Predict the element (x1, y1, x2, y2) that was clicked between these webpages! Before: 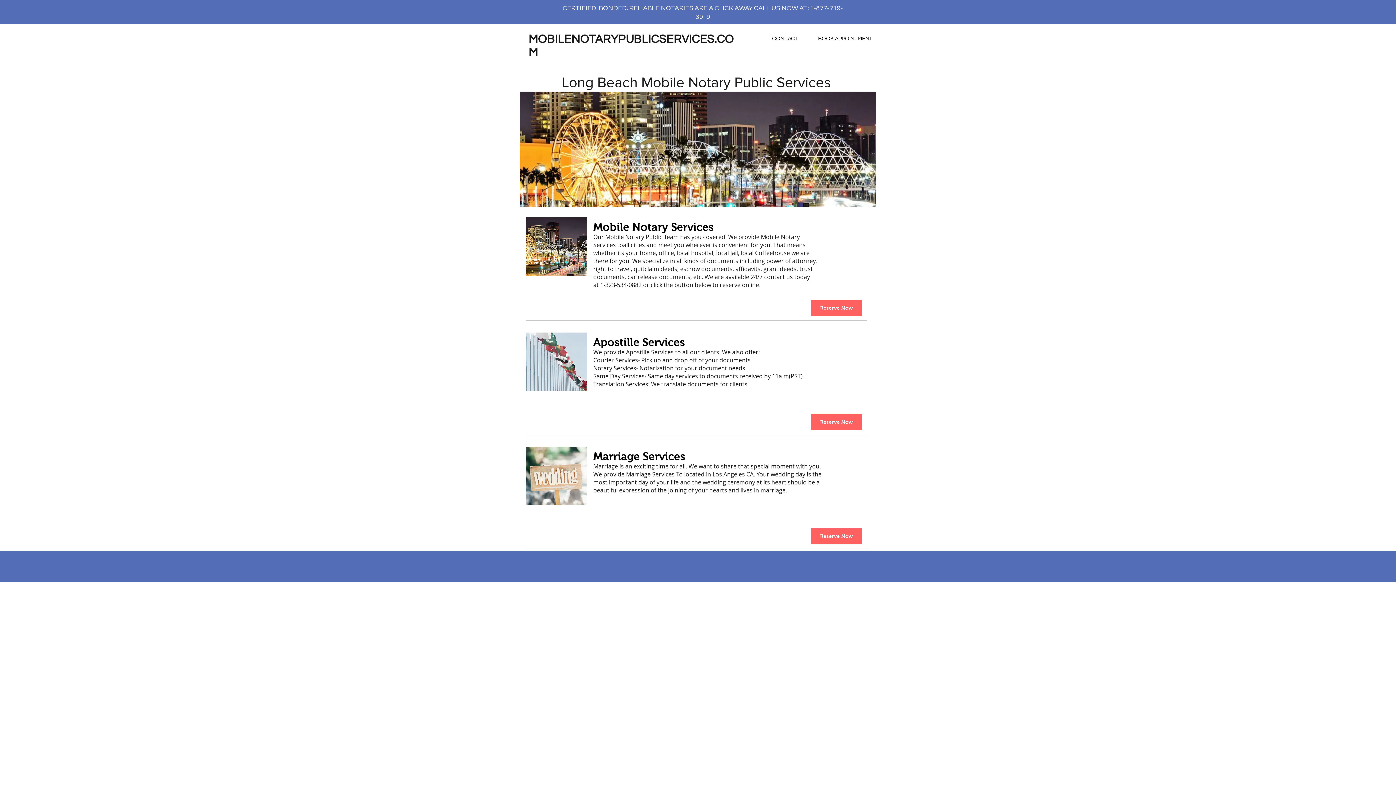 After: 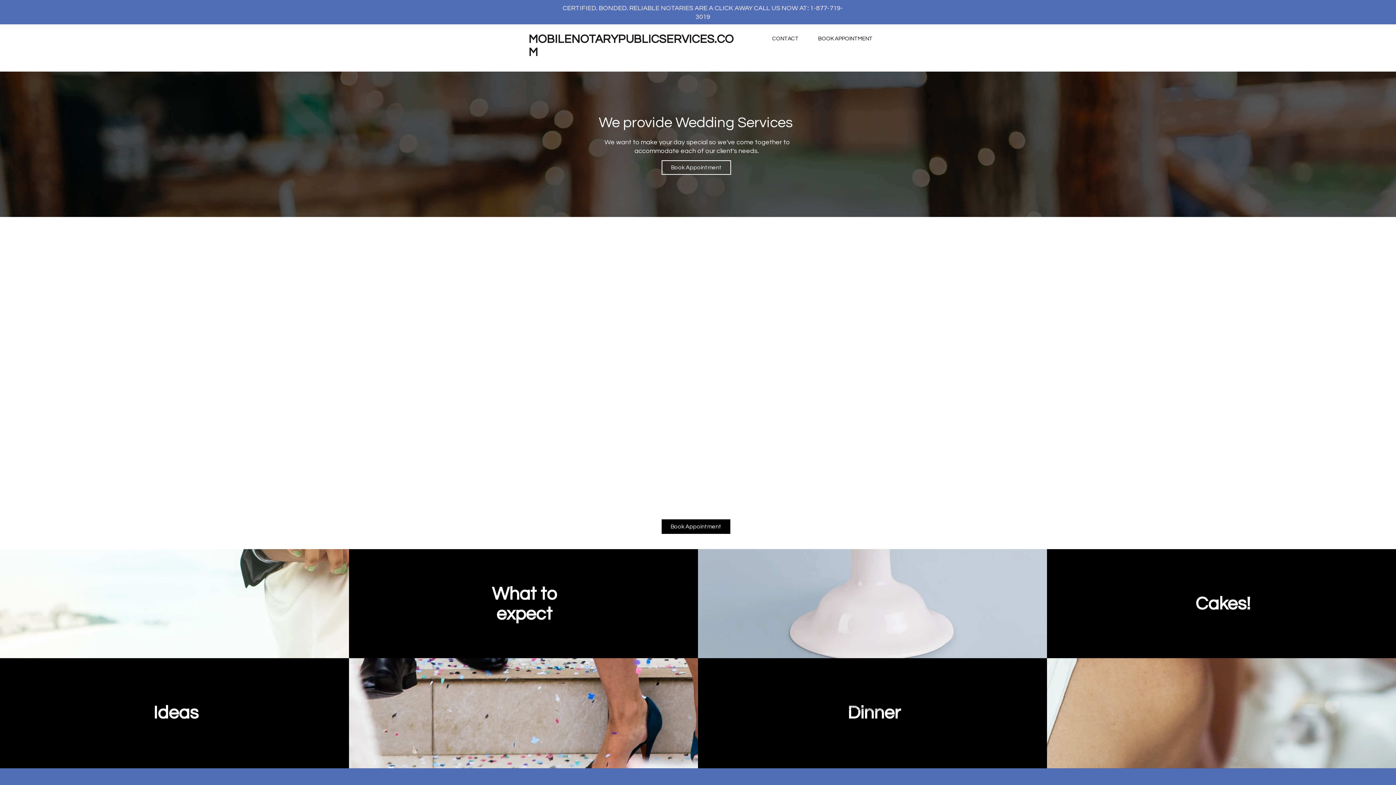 Action: bbox: (811, 528, 862, 544) label: Reserve Now